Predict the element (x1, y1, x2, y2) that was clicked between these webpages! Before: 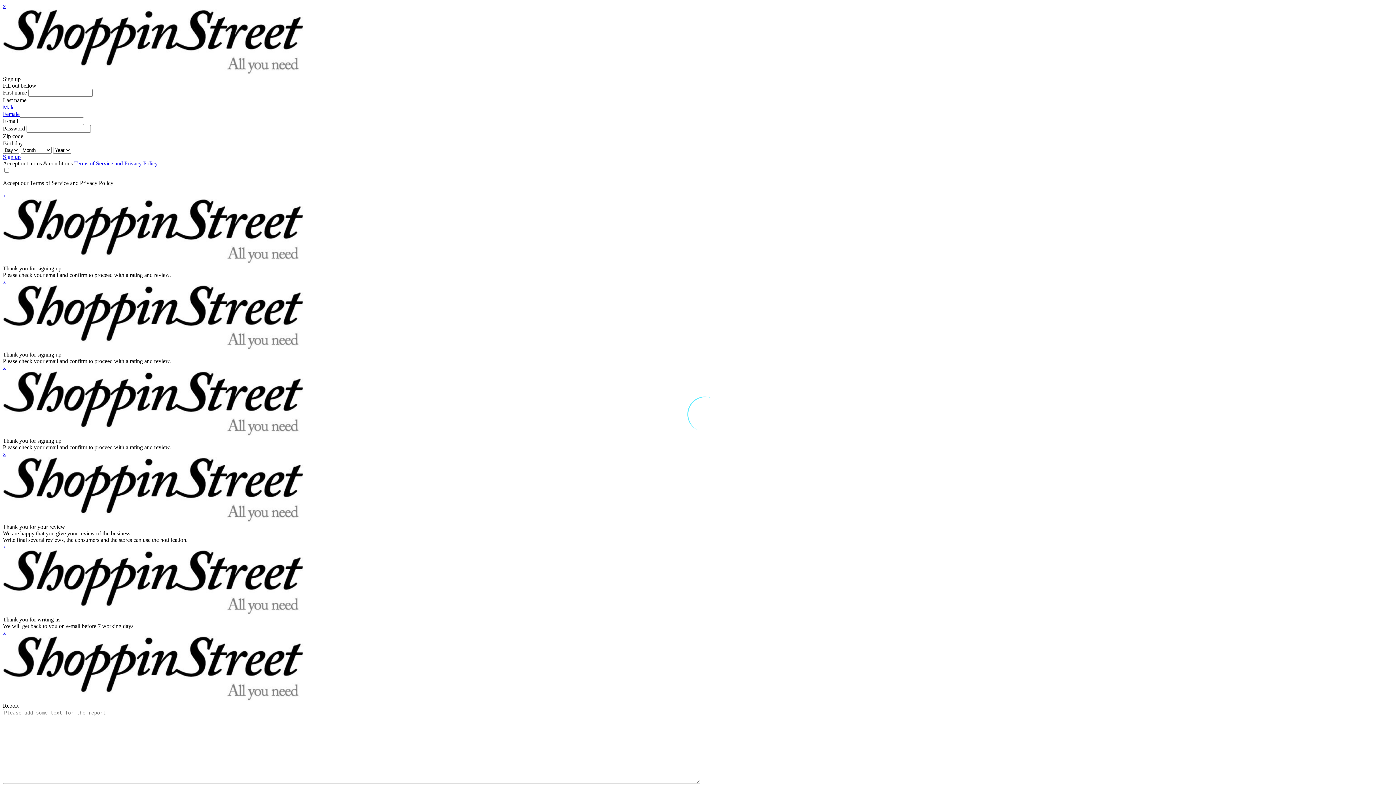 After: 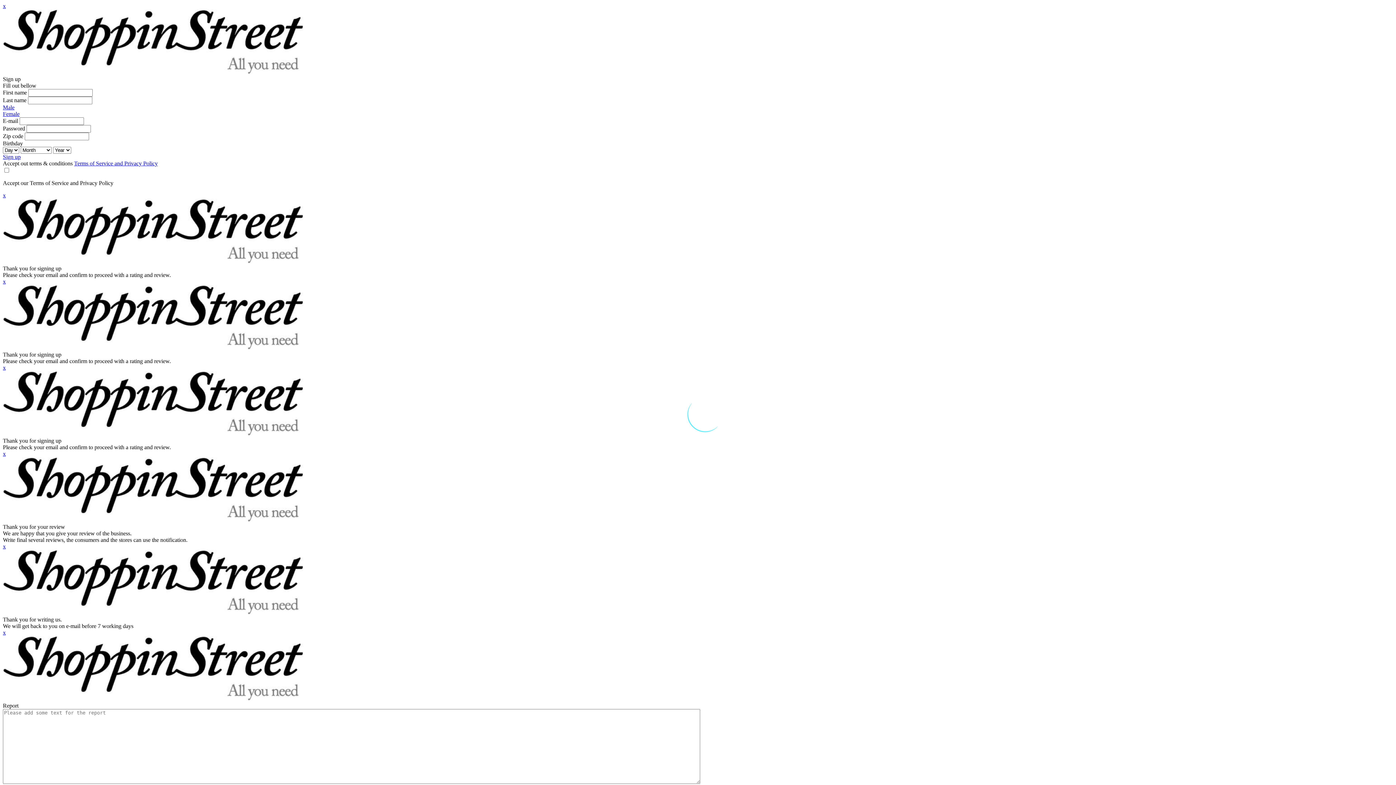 Action: label: Sign up bbox: (2, 153, 20, 160)